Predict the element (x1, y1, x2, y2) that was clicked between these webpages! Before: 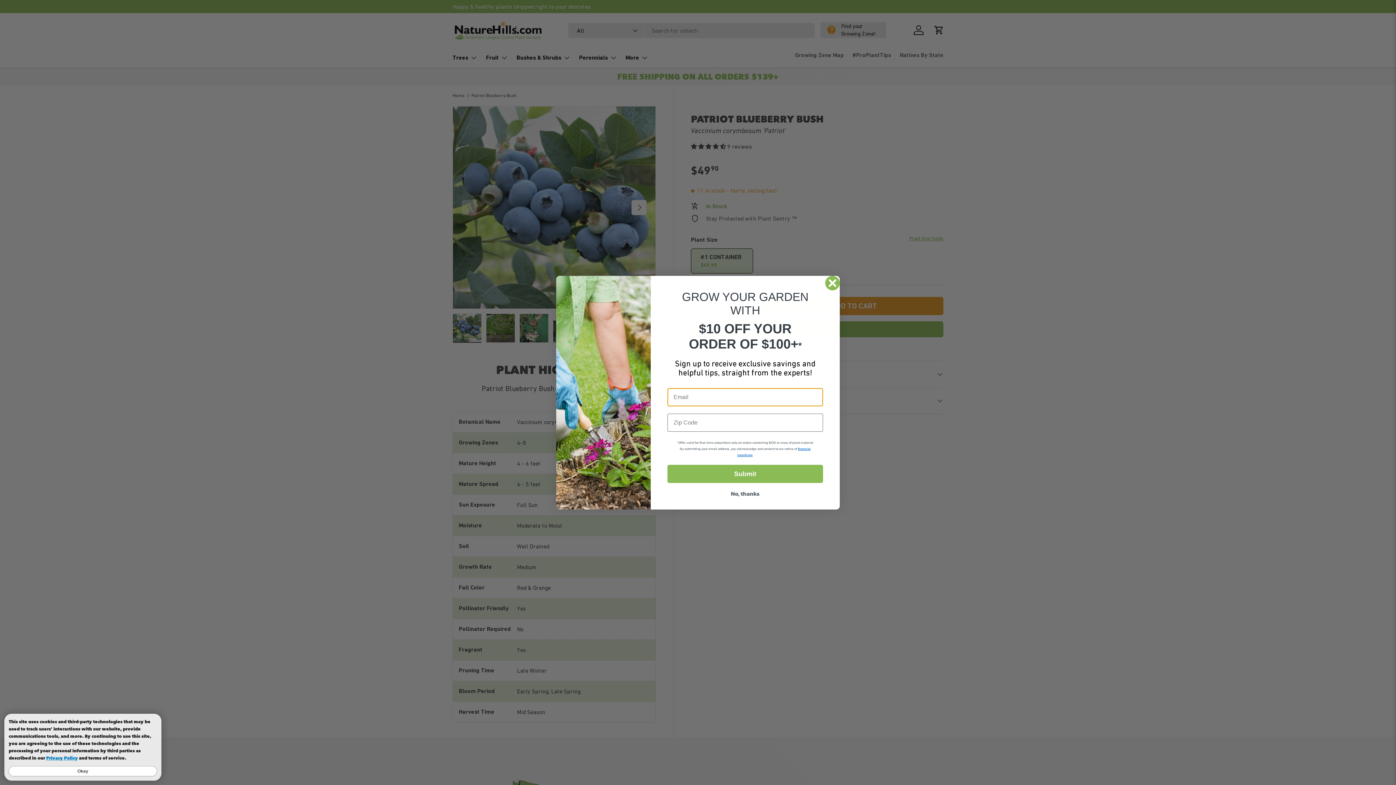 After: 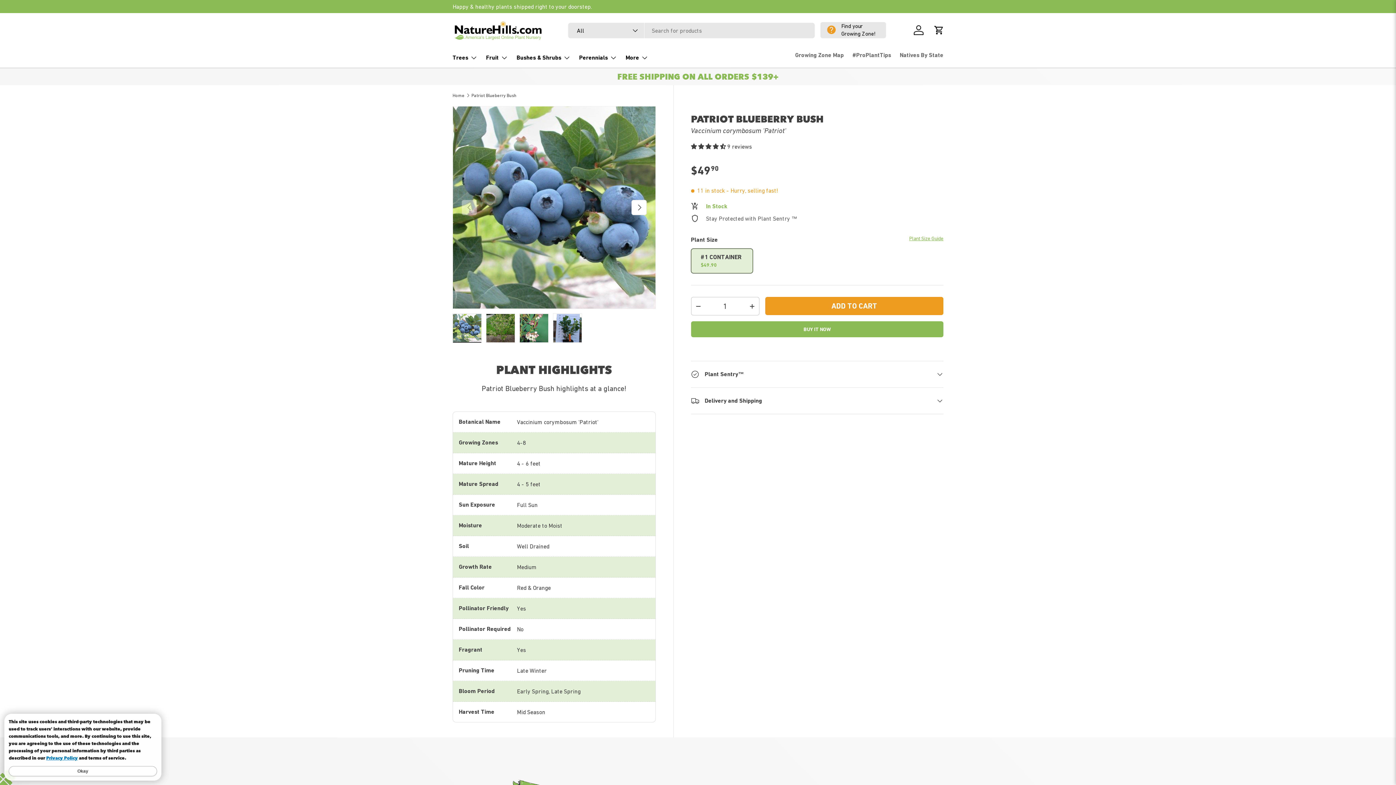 Action: bbox: (667, 486, 823, 500) label: No, thanks